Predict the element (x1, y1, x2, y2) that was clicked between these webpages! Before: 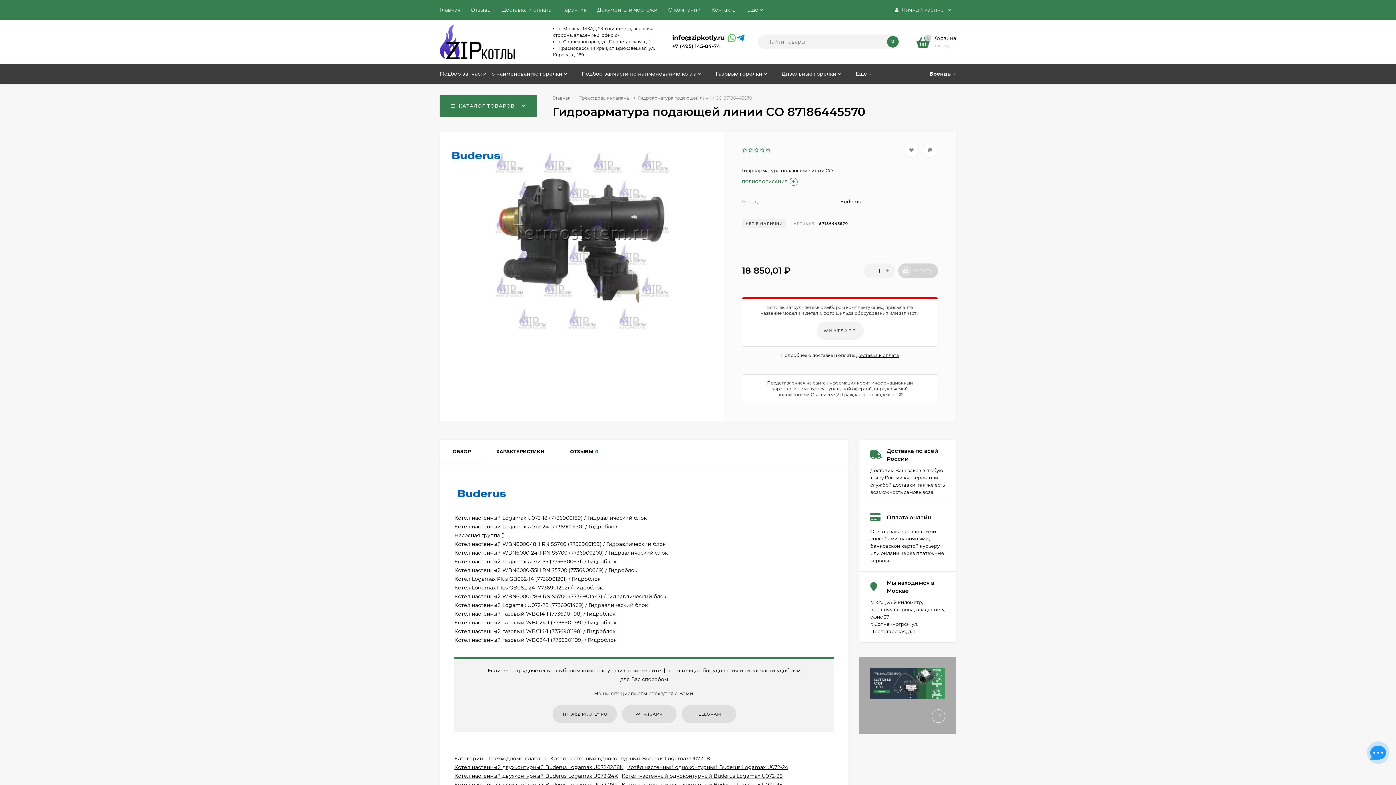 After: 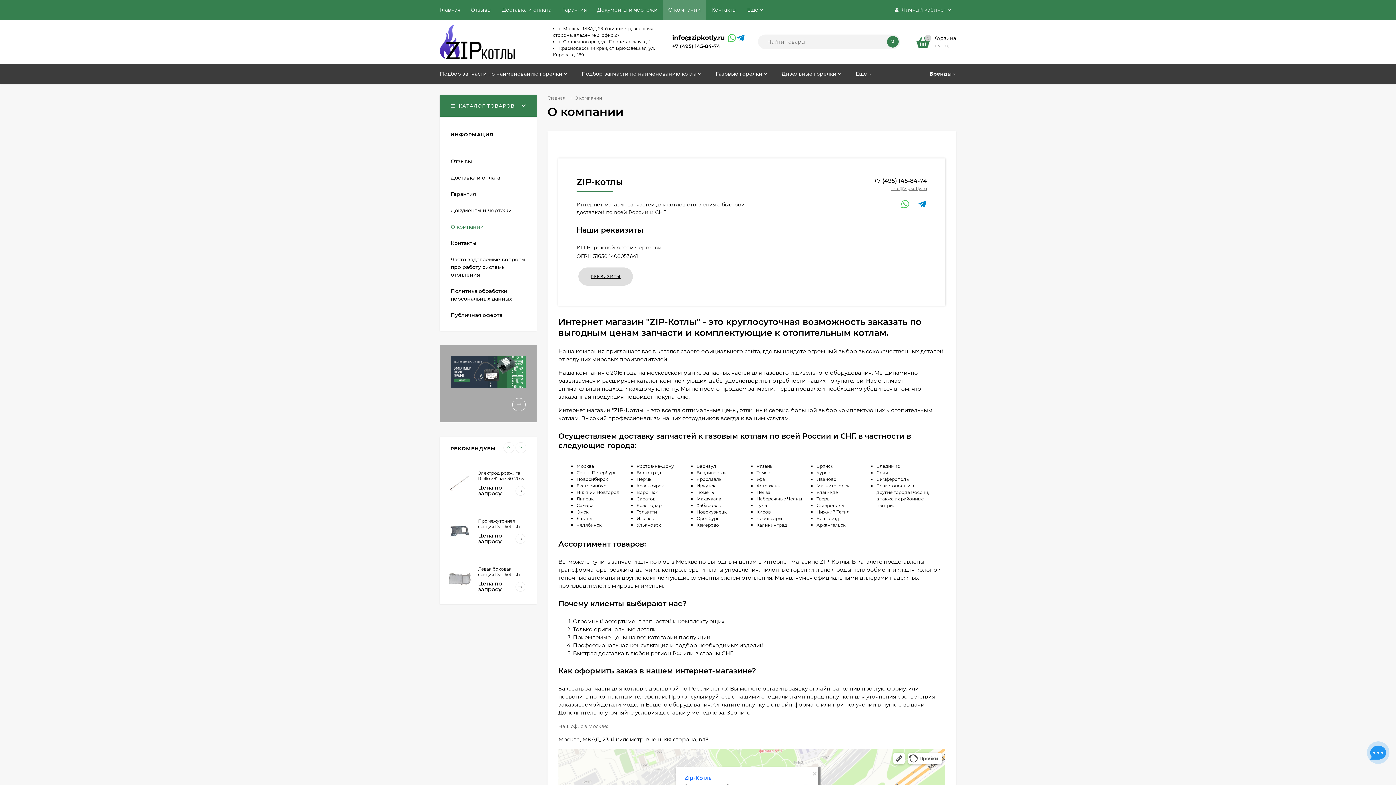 Action: label: О компании bbox: (668, 0, 701, 20)